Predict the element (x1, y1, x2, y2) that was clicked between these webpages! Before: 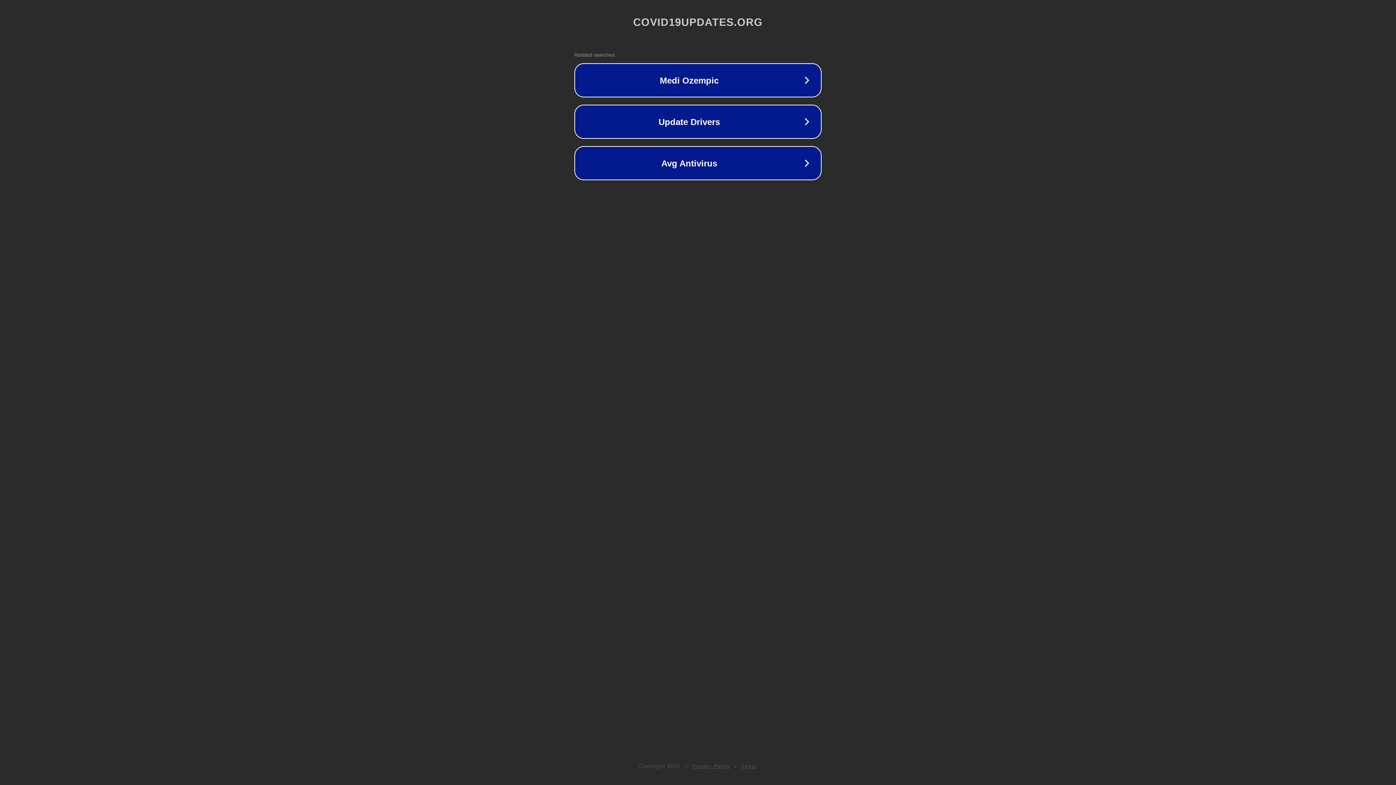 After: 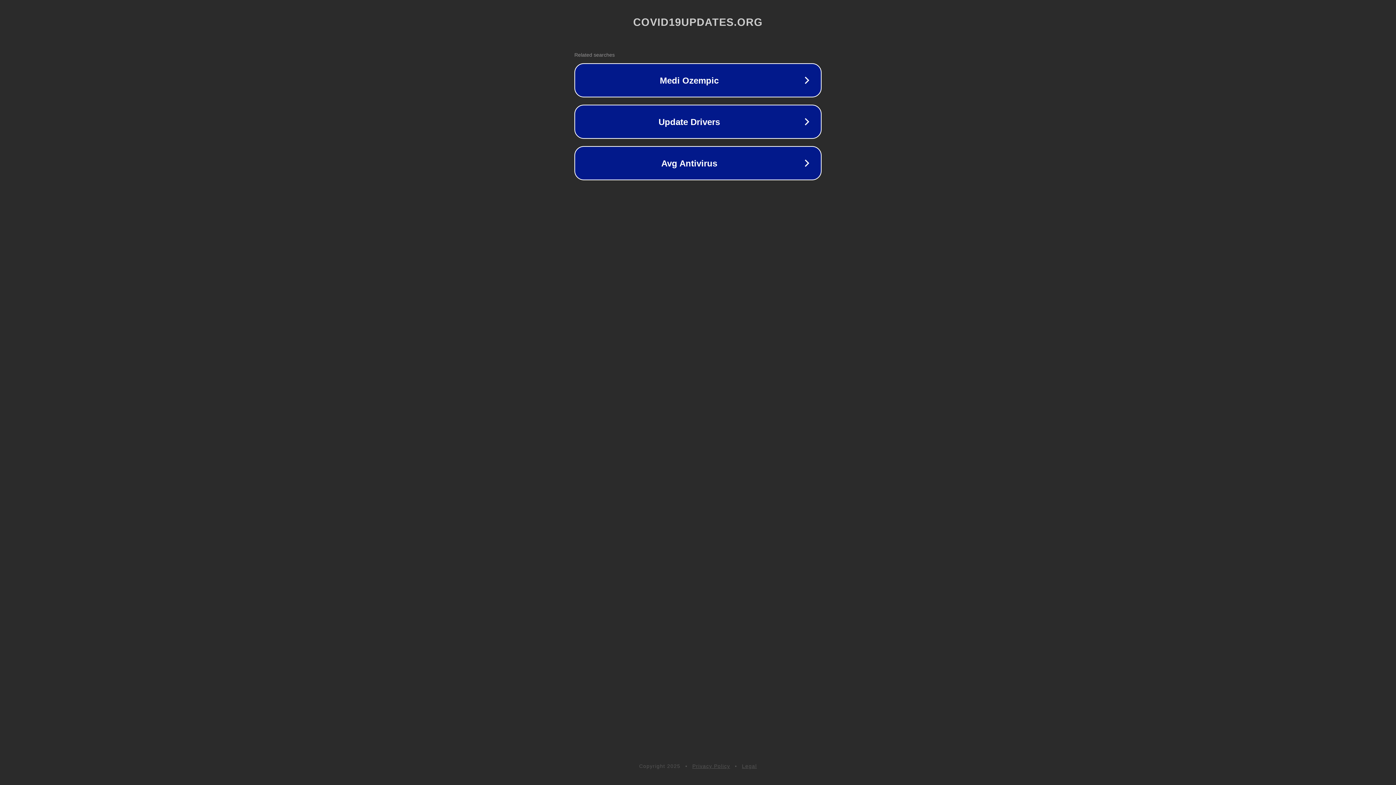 Action: bbox: (692, 763, 730, 769) label: Privacy Policy